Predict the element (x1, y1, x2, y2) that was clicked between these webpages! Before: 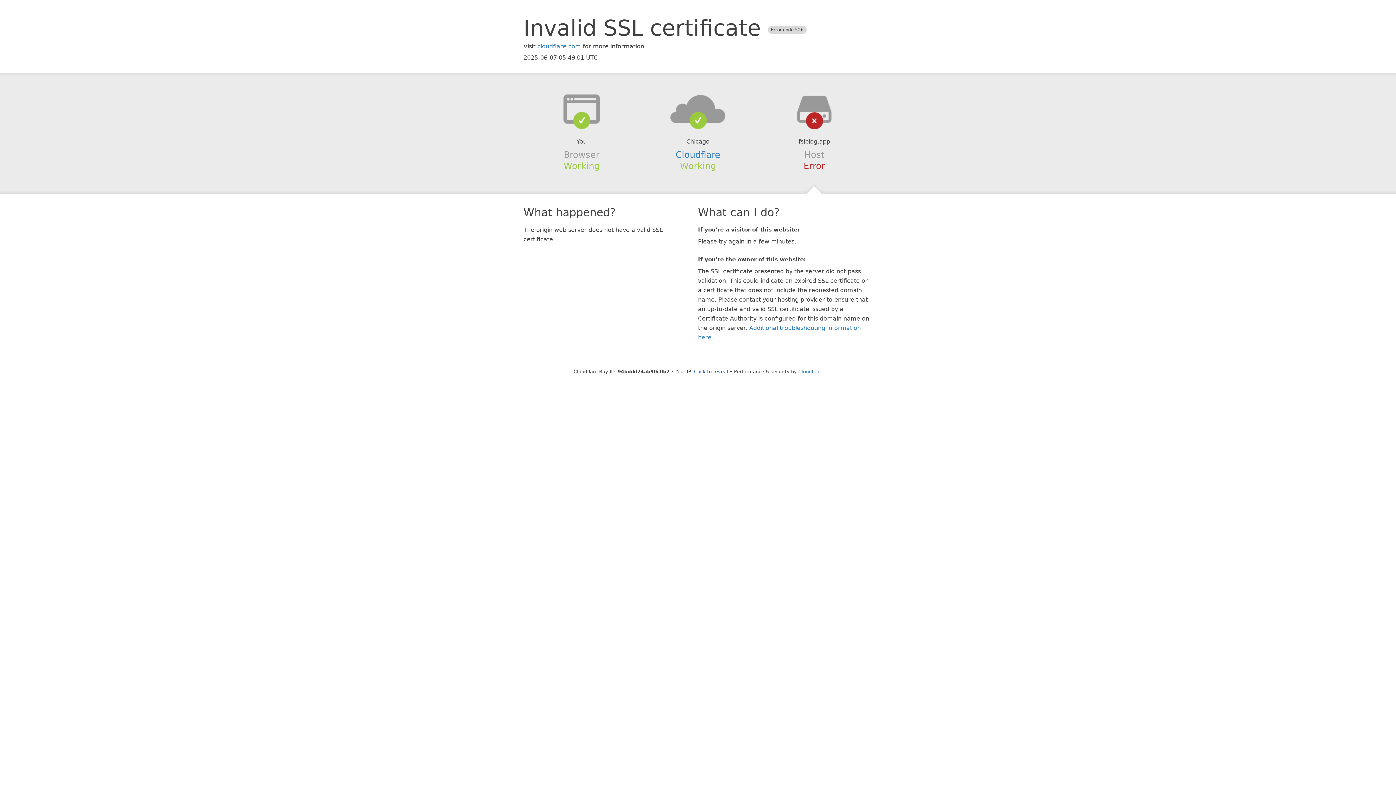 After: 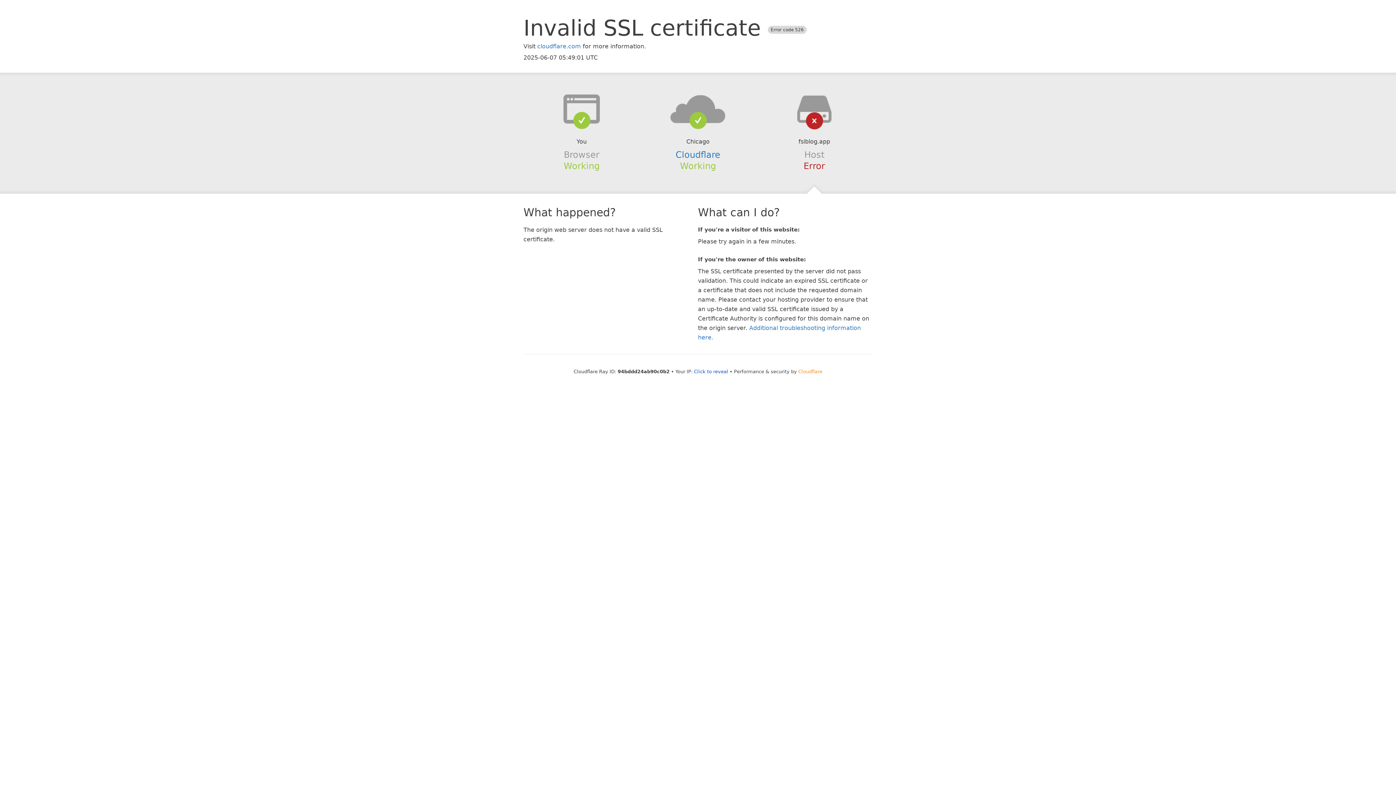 Action: bbox: (798, 368, 822, 374) label: Cloudflare